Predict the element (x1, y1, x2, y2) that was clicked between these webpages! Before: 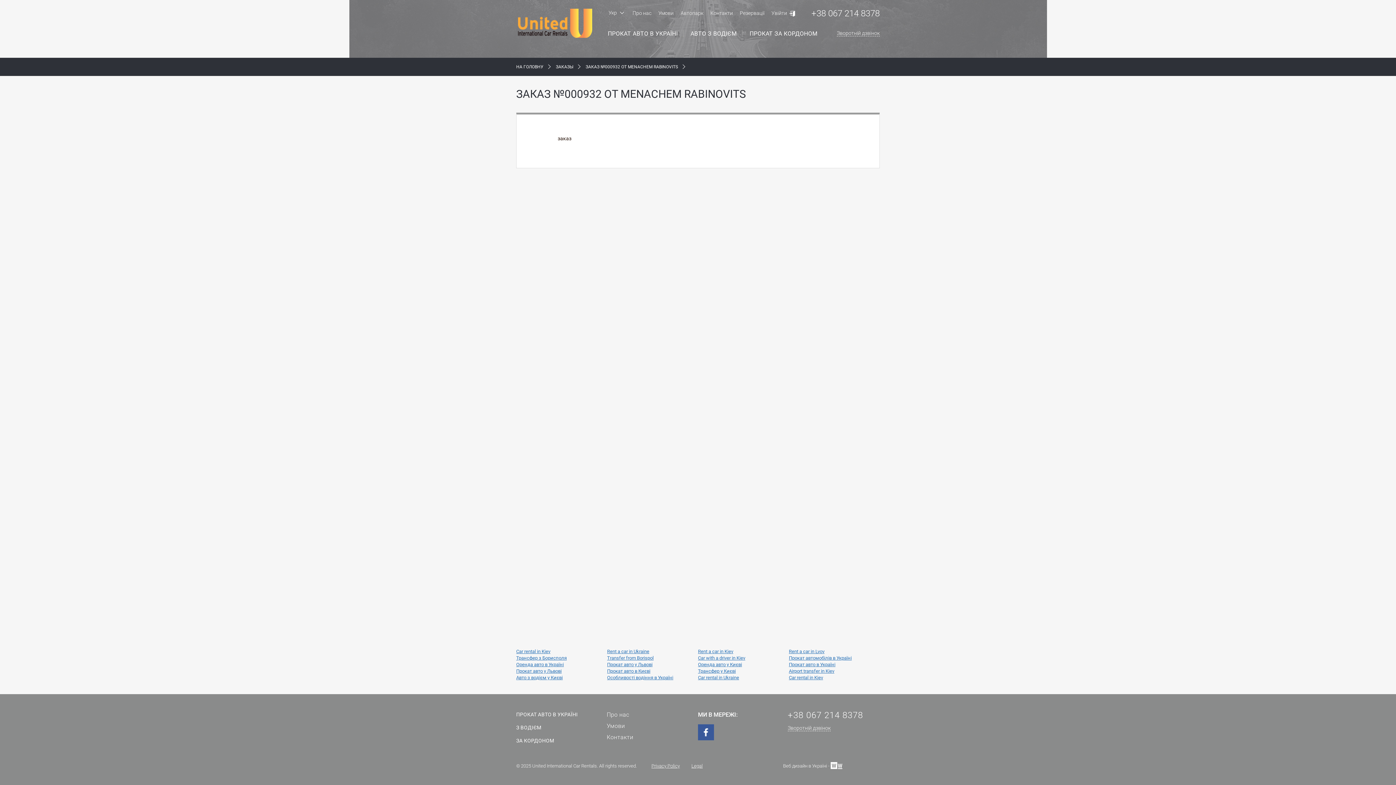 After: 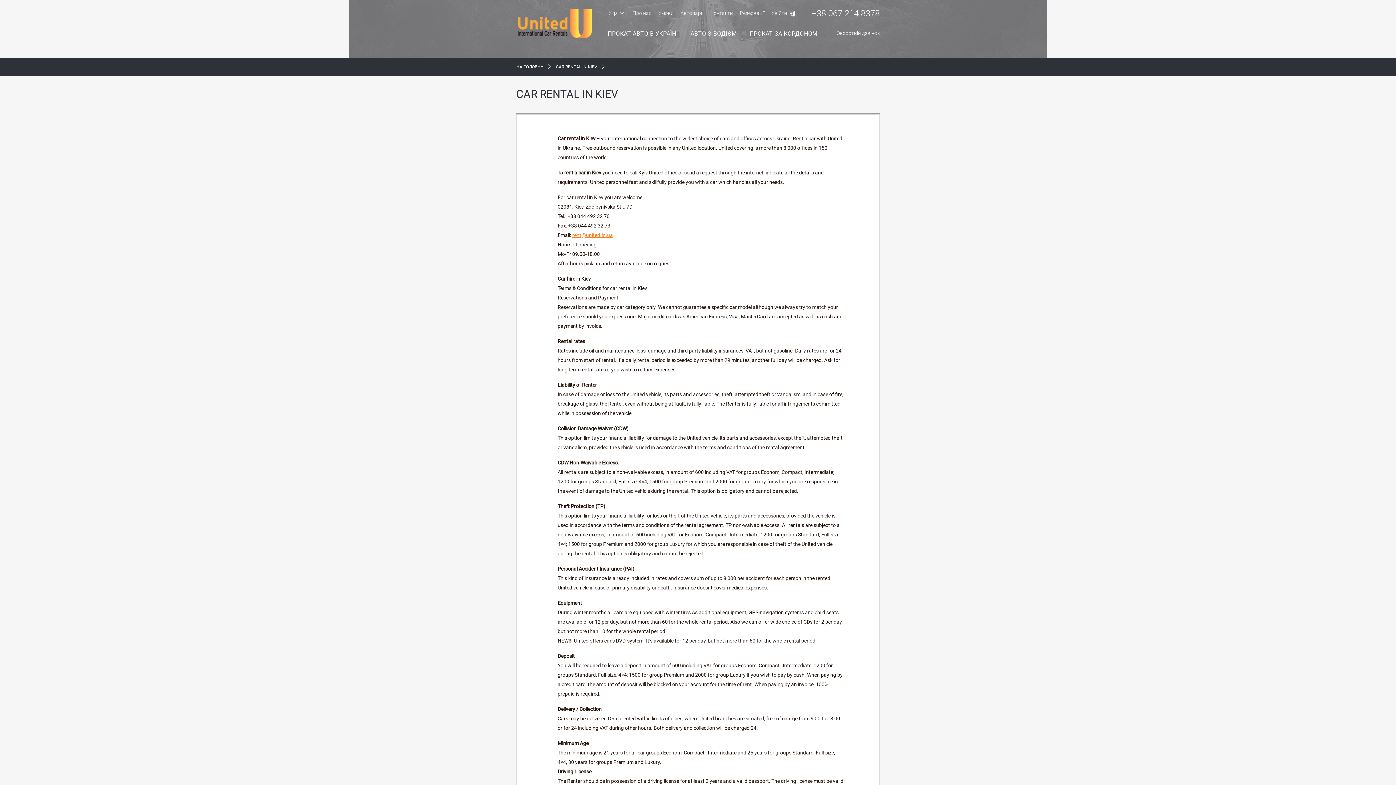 Action: label: Car rental in Kiev bbox: (516, 649, 550, 654)